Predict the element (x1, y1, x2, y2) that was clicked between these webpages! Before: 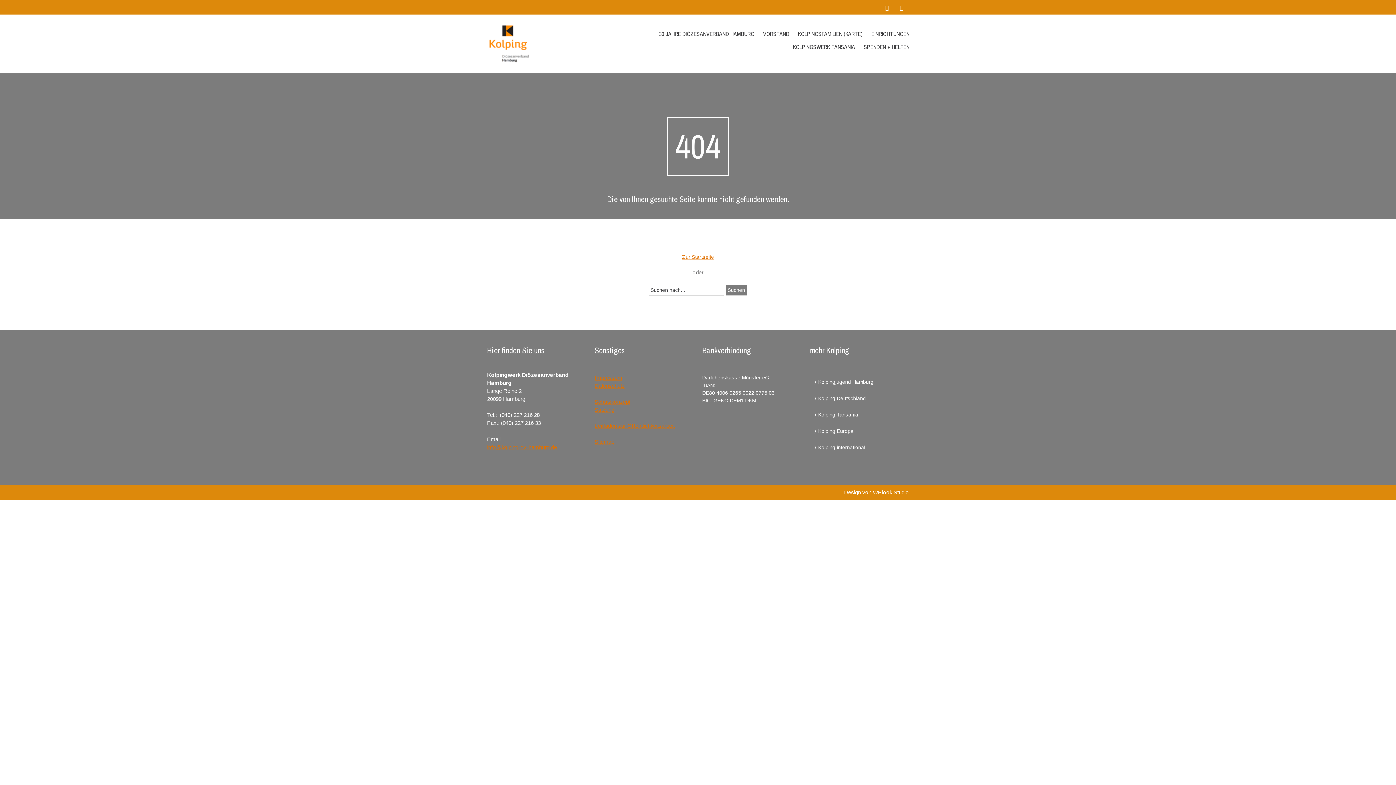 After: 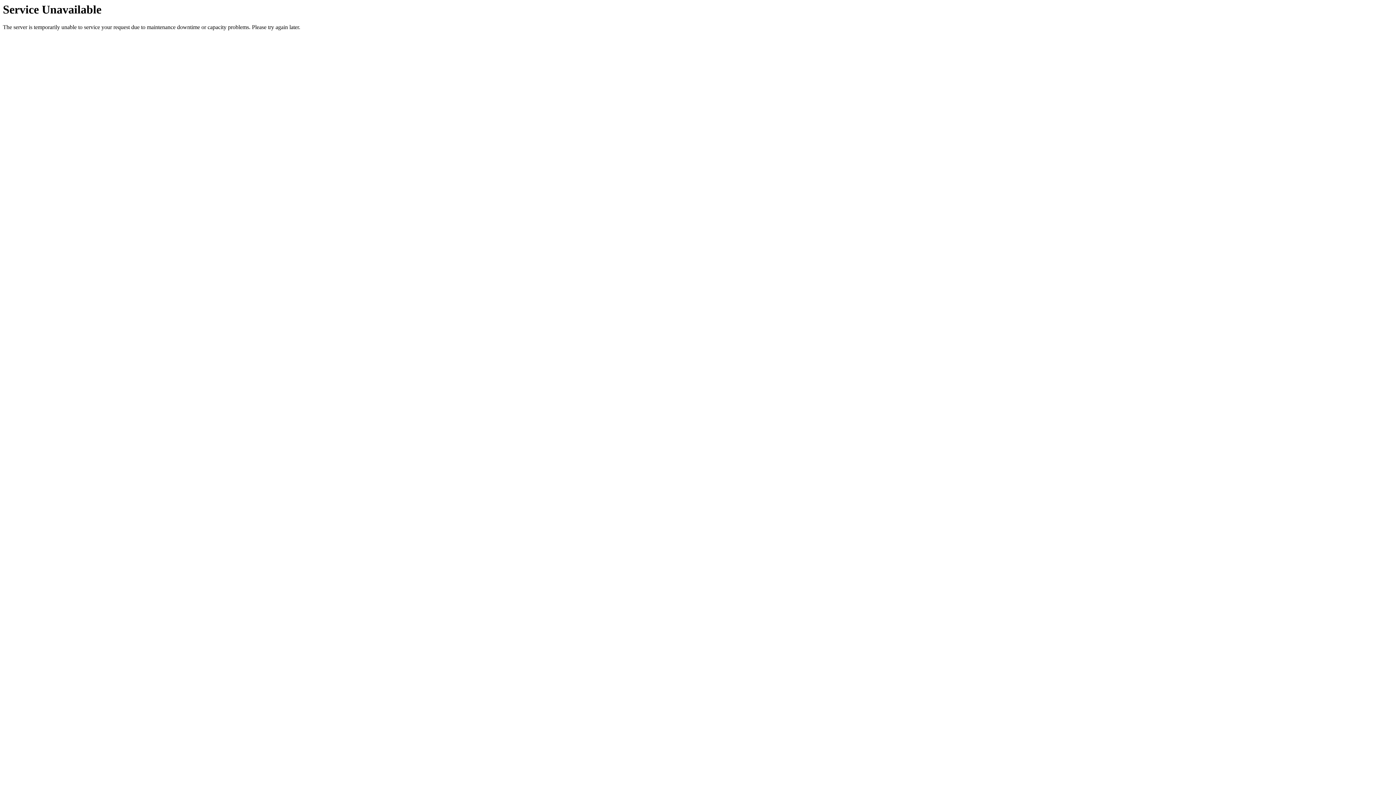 Action: bbox: (880, 0, 894, 14)